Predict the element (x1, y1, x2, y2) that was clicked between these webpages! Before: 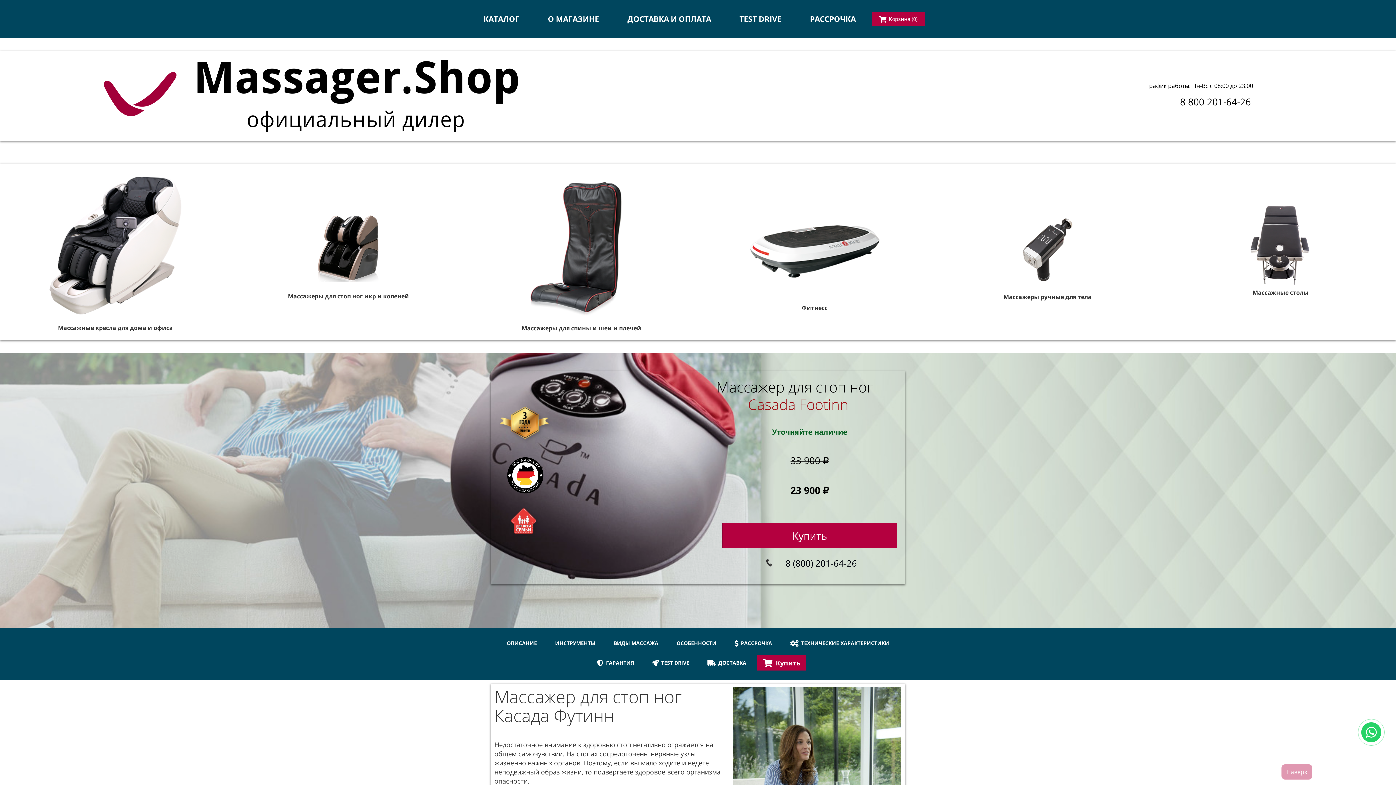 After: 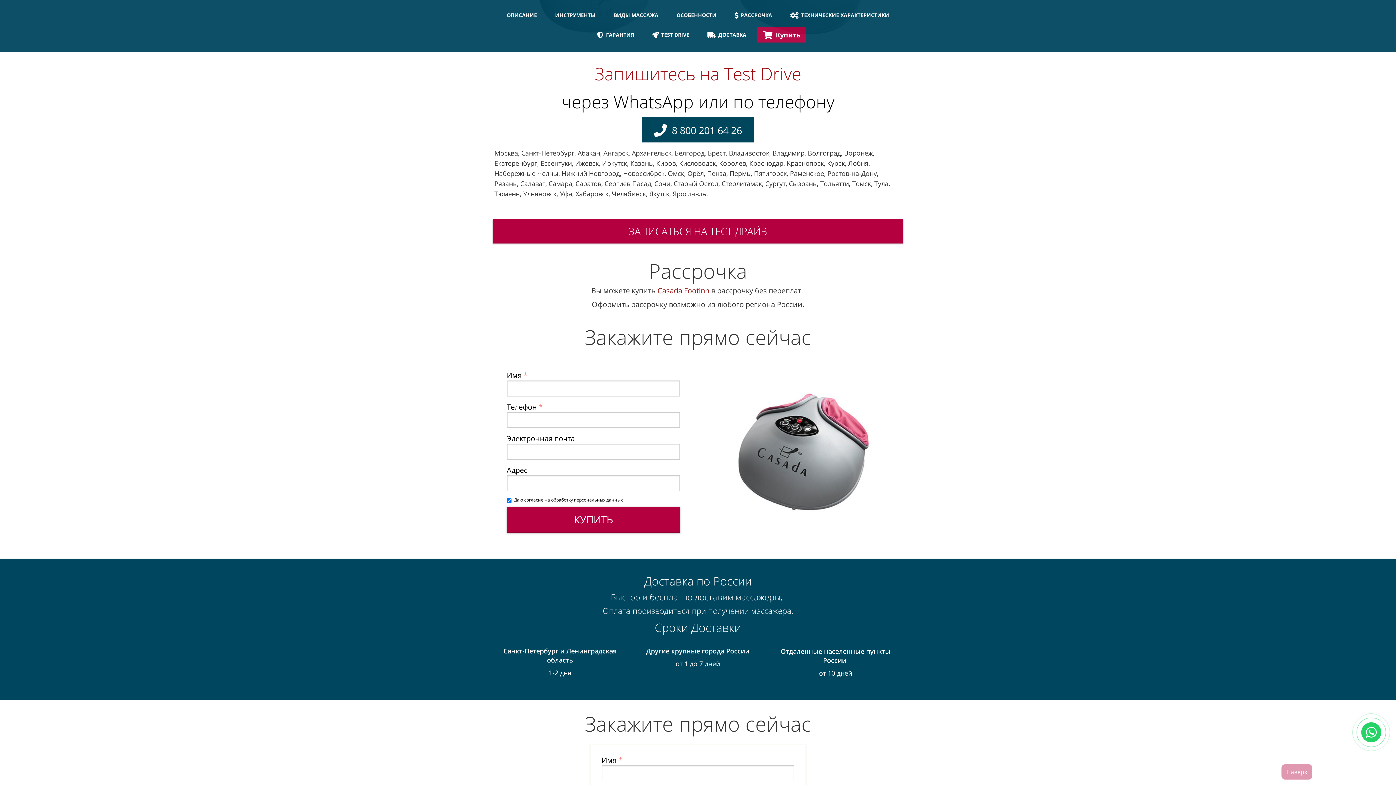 Action: bbox: (645, 656, 696, 669) label: TEST DRIVE